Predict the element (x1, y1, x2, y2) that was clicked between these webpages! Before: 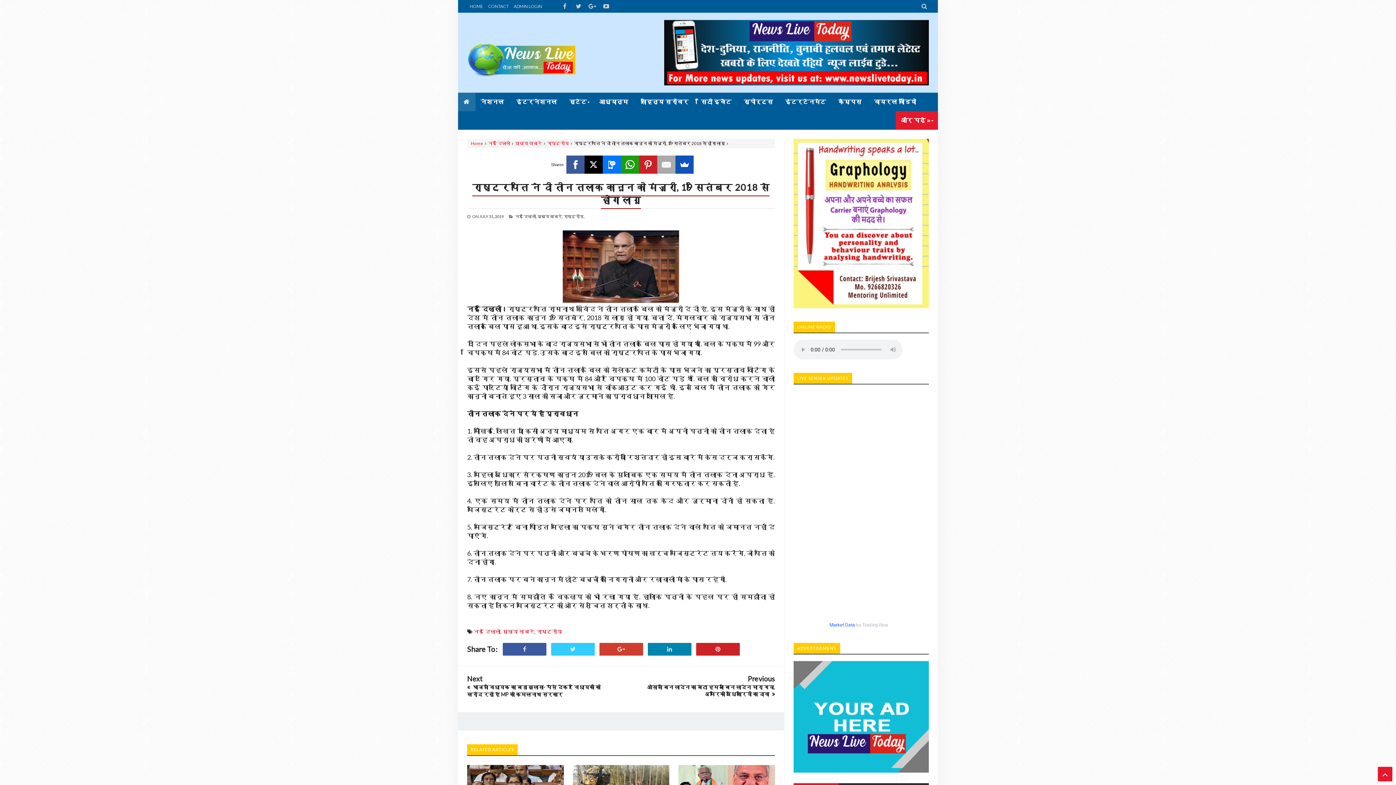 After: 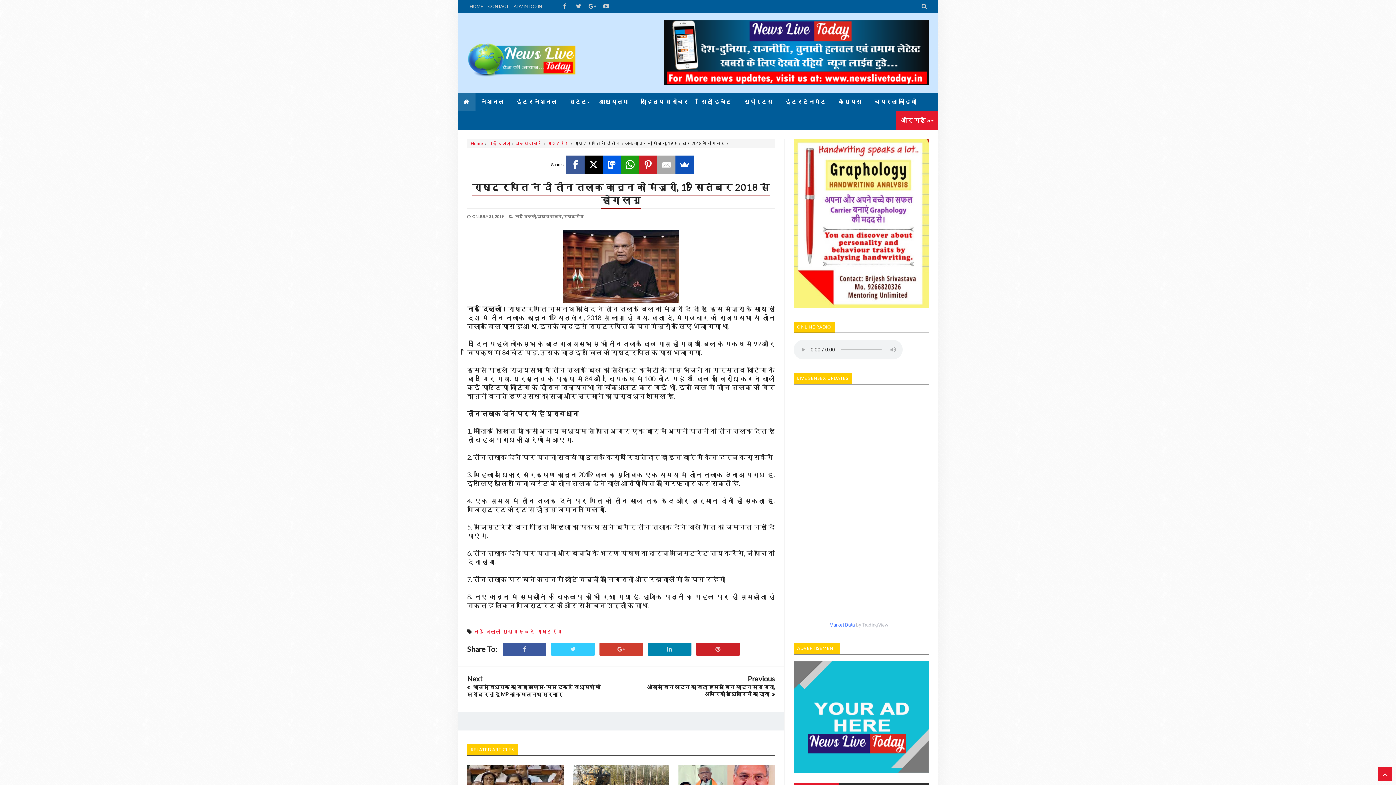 Action: bbox: (603, 155, 621, 173)